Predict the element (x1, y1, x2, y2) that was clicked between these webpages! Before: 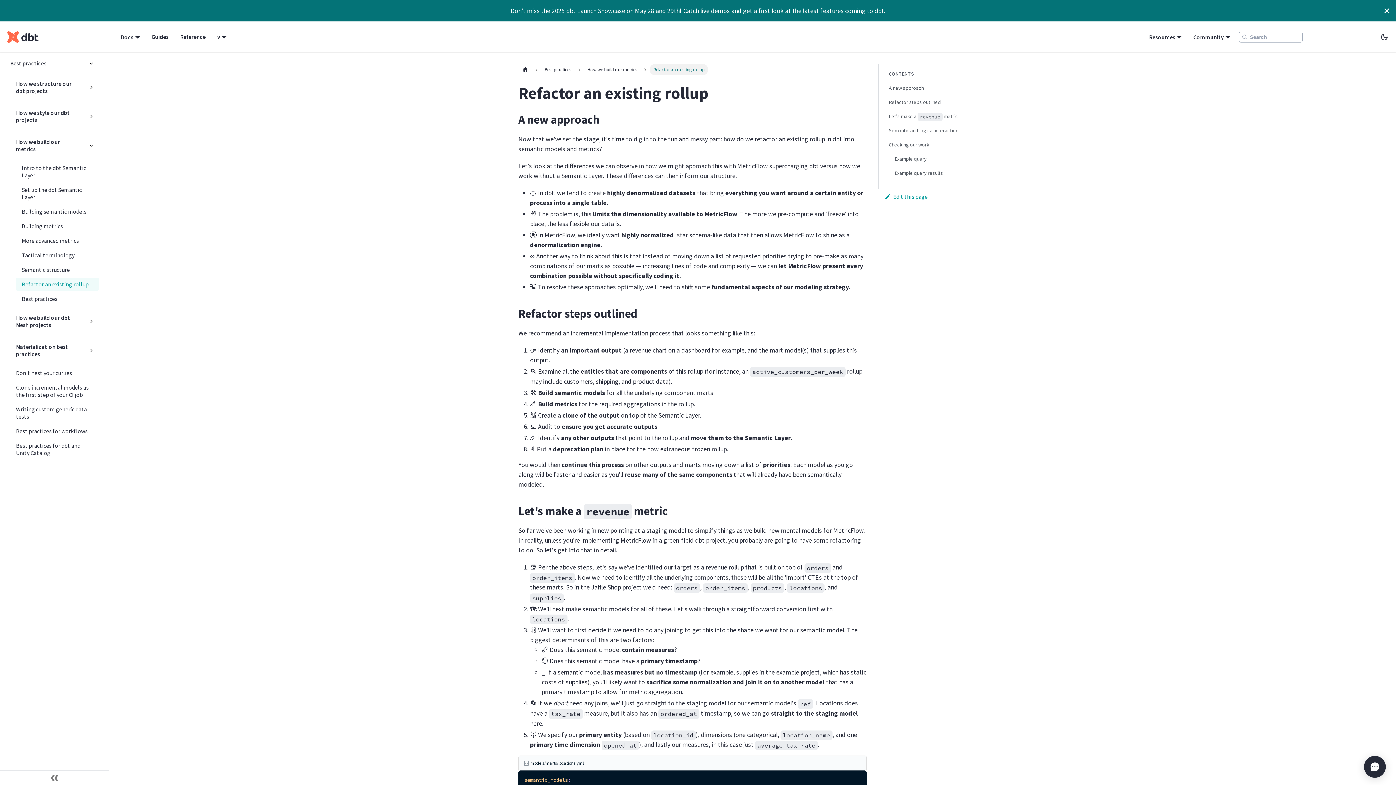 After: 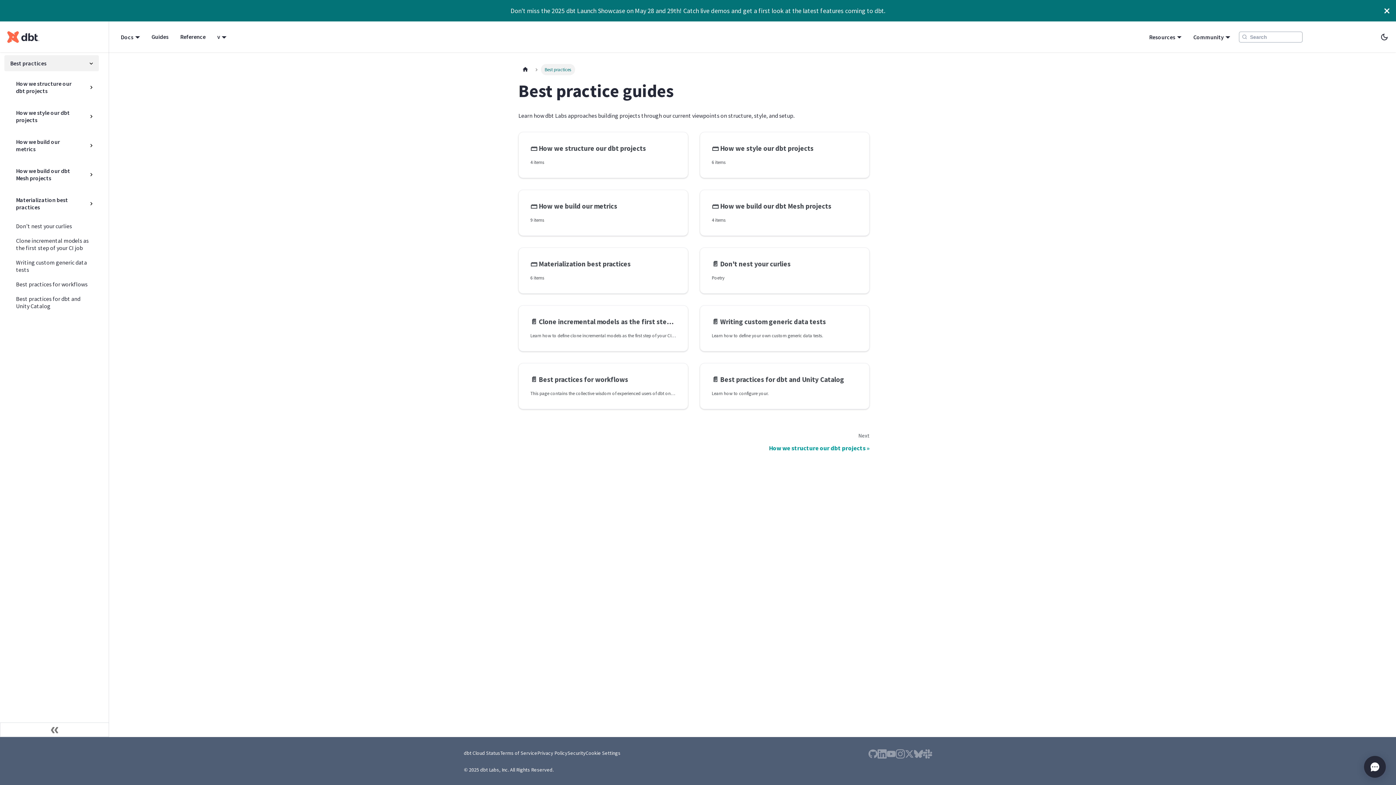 Action: bbox: (541, 64, 575, 75) label: Best practices